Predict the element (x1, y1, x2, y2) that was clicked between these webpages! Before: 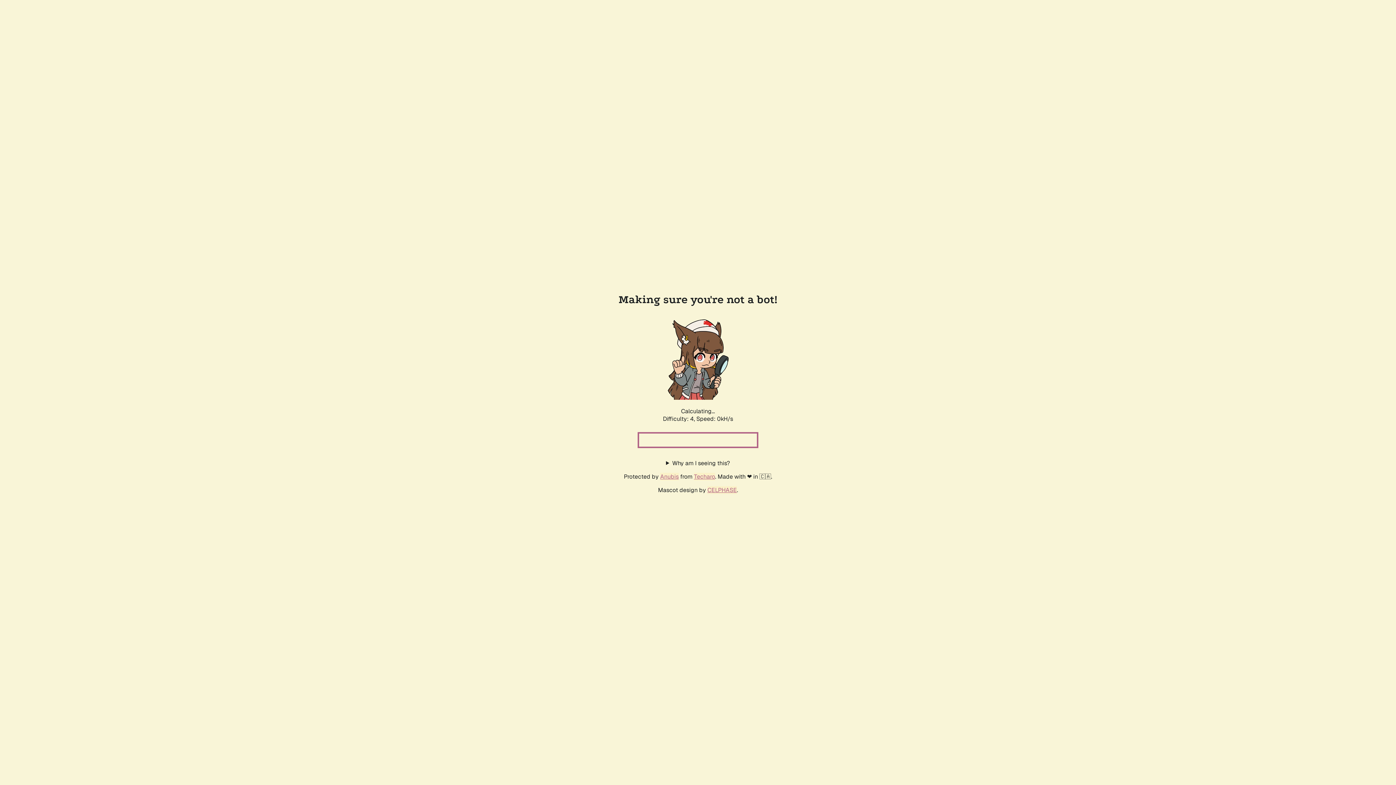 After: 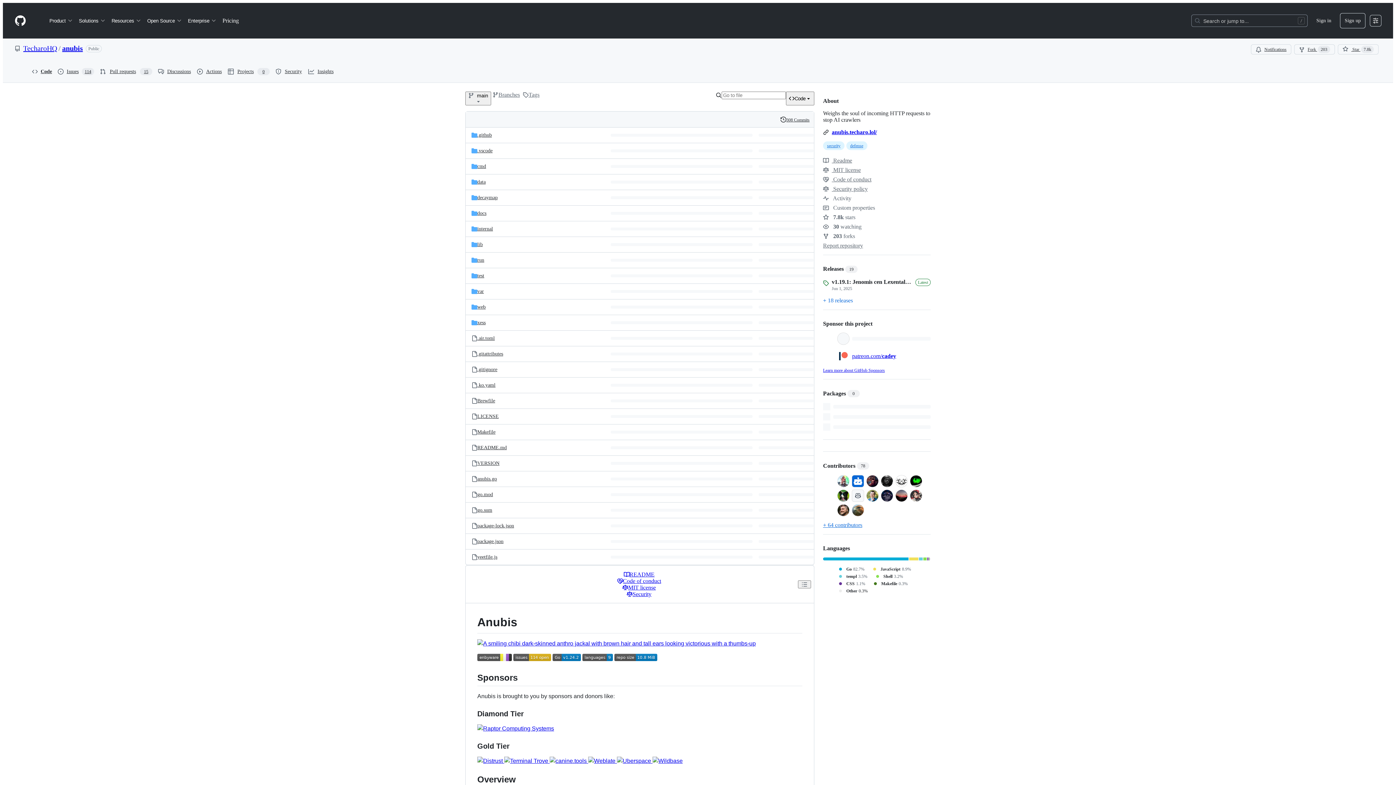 Action: label: Anubis bbox: (660, 472, 678, 480)